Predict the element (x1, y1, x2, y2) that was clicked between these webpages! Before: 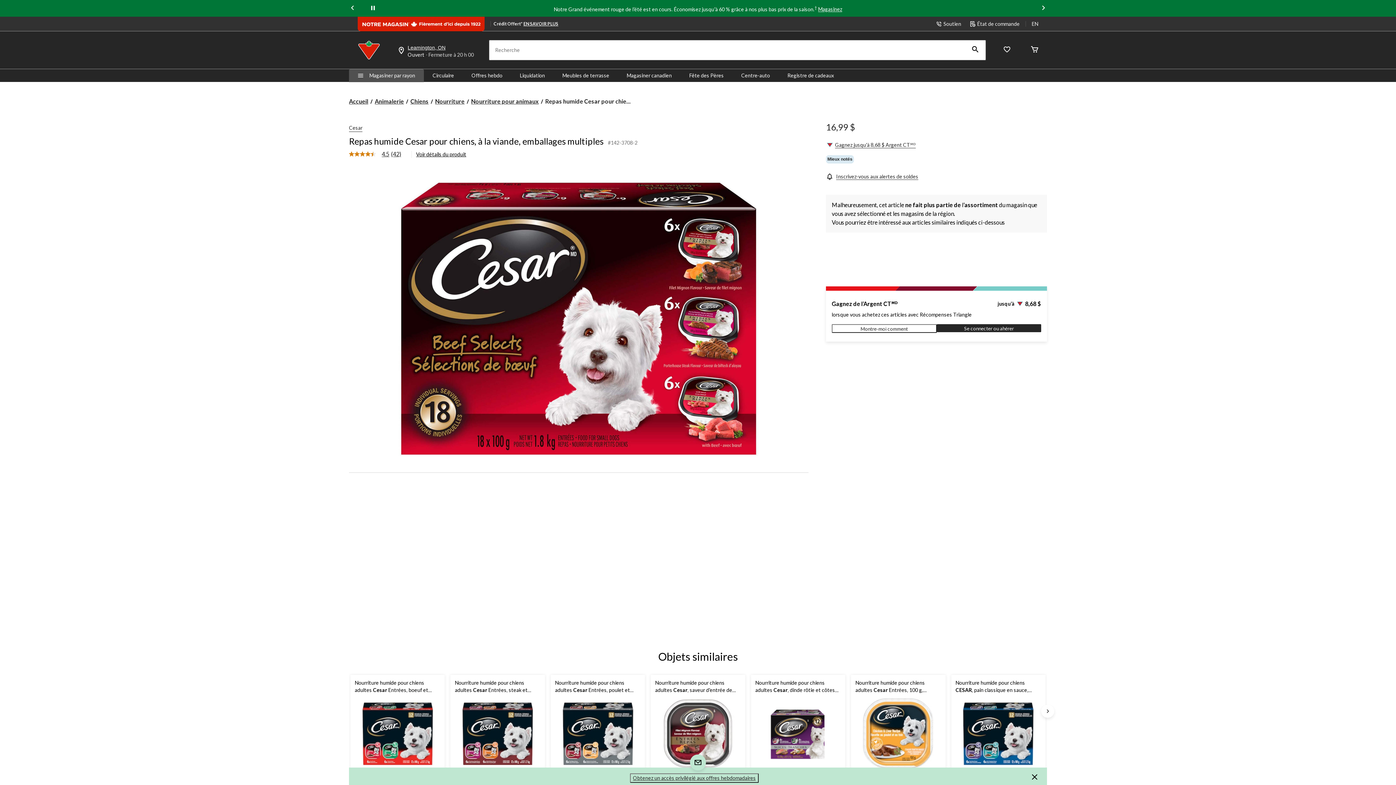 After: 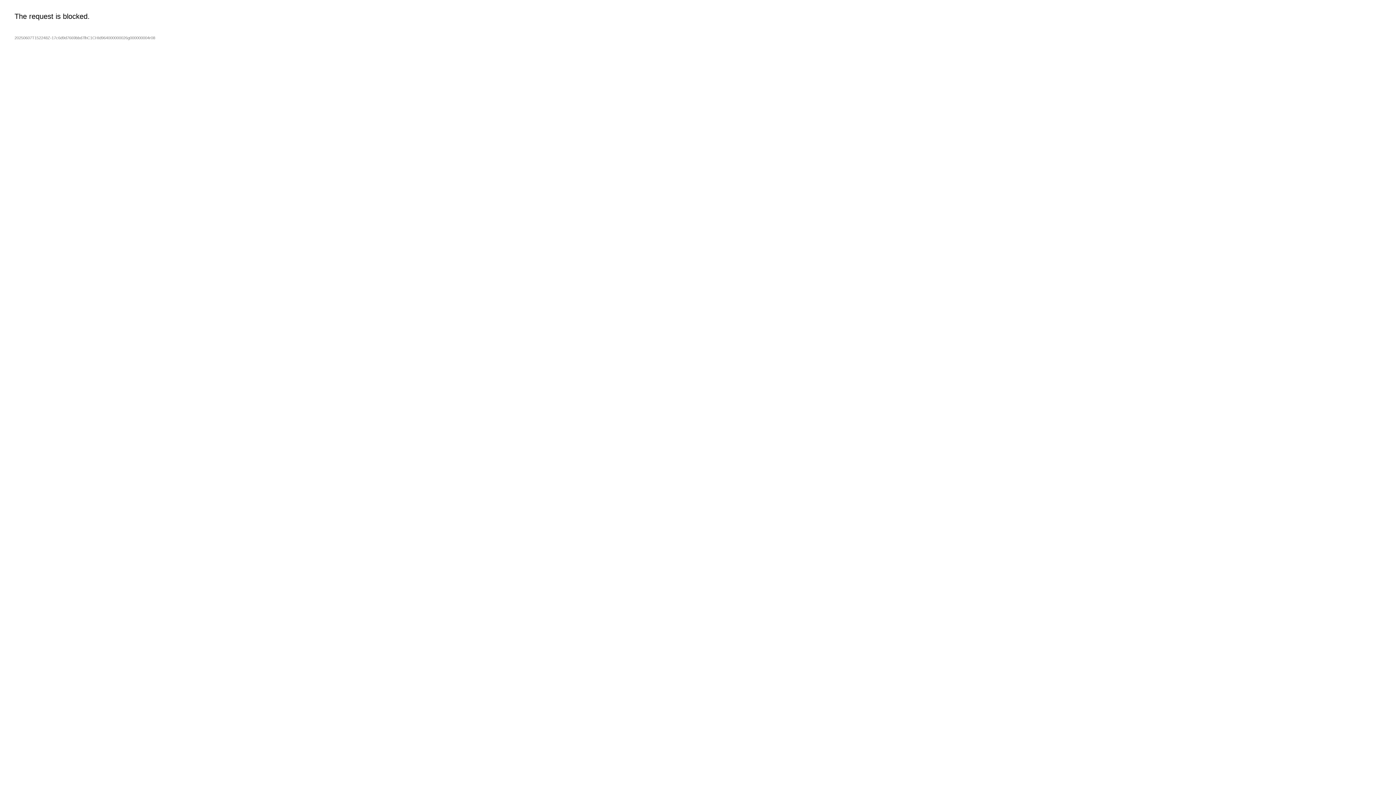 Action: label: Registre de cadeaux bbox: (778, 71, 842, 79)